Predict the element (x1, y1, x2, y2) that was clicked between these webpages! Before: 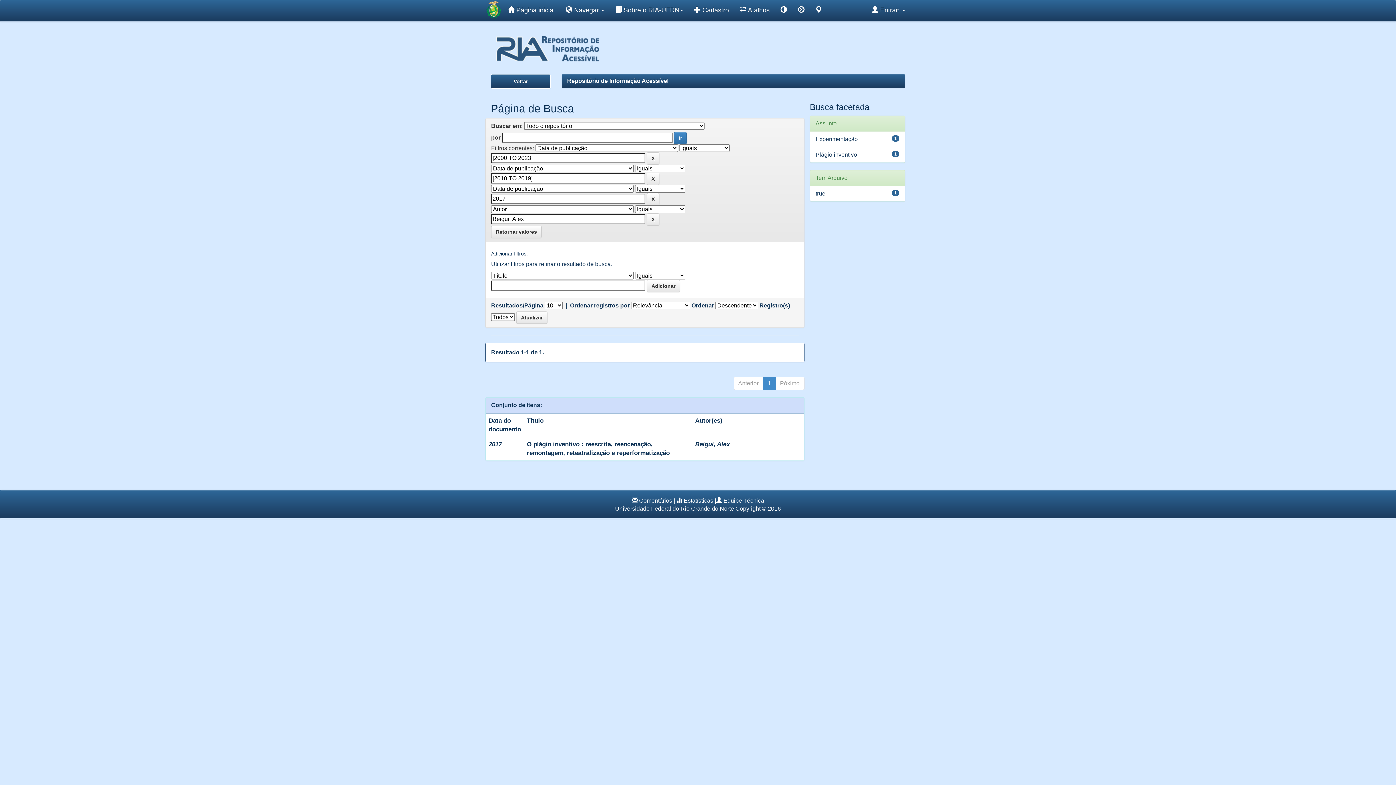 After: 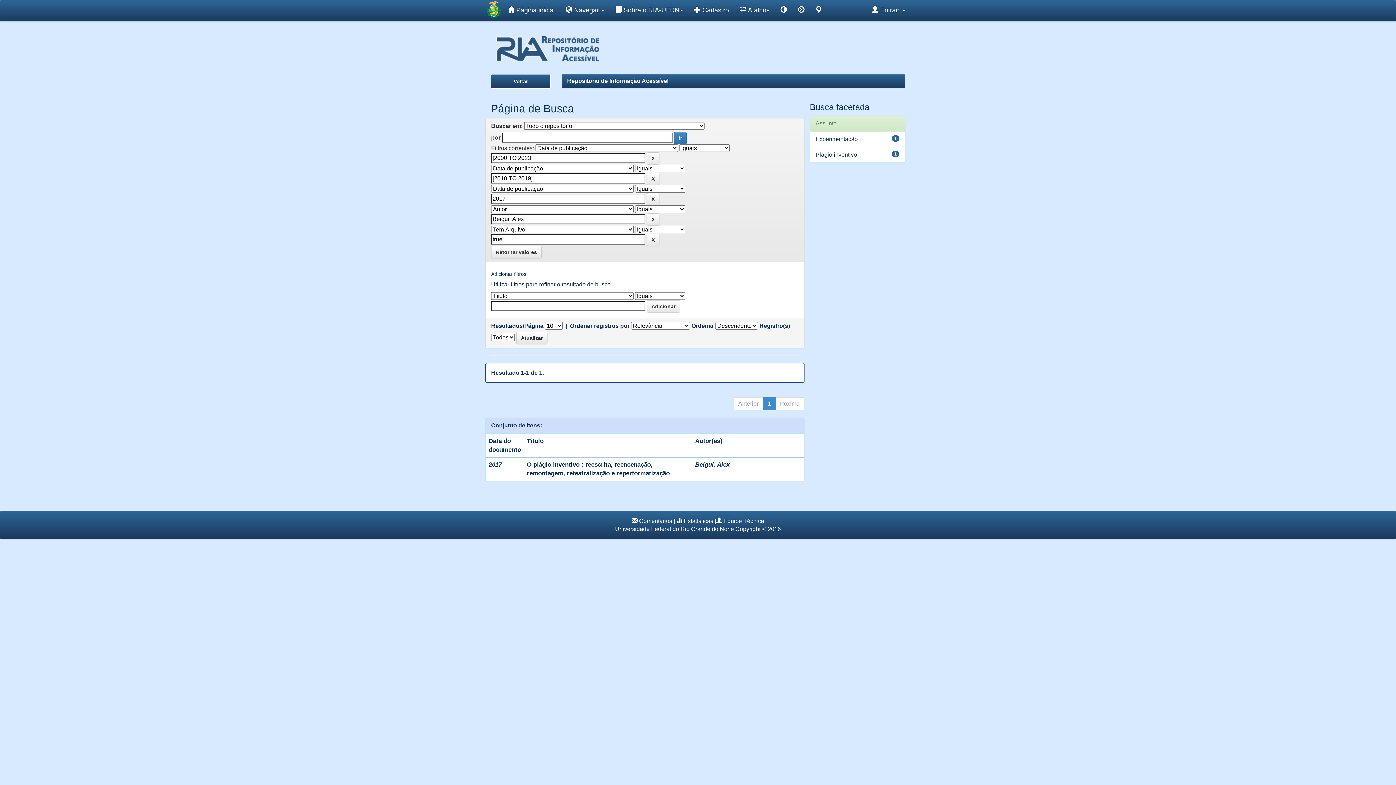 Action: bbox: (815, 190, 825, 196) label: true